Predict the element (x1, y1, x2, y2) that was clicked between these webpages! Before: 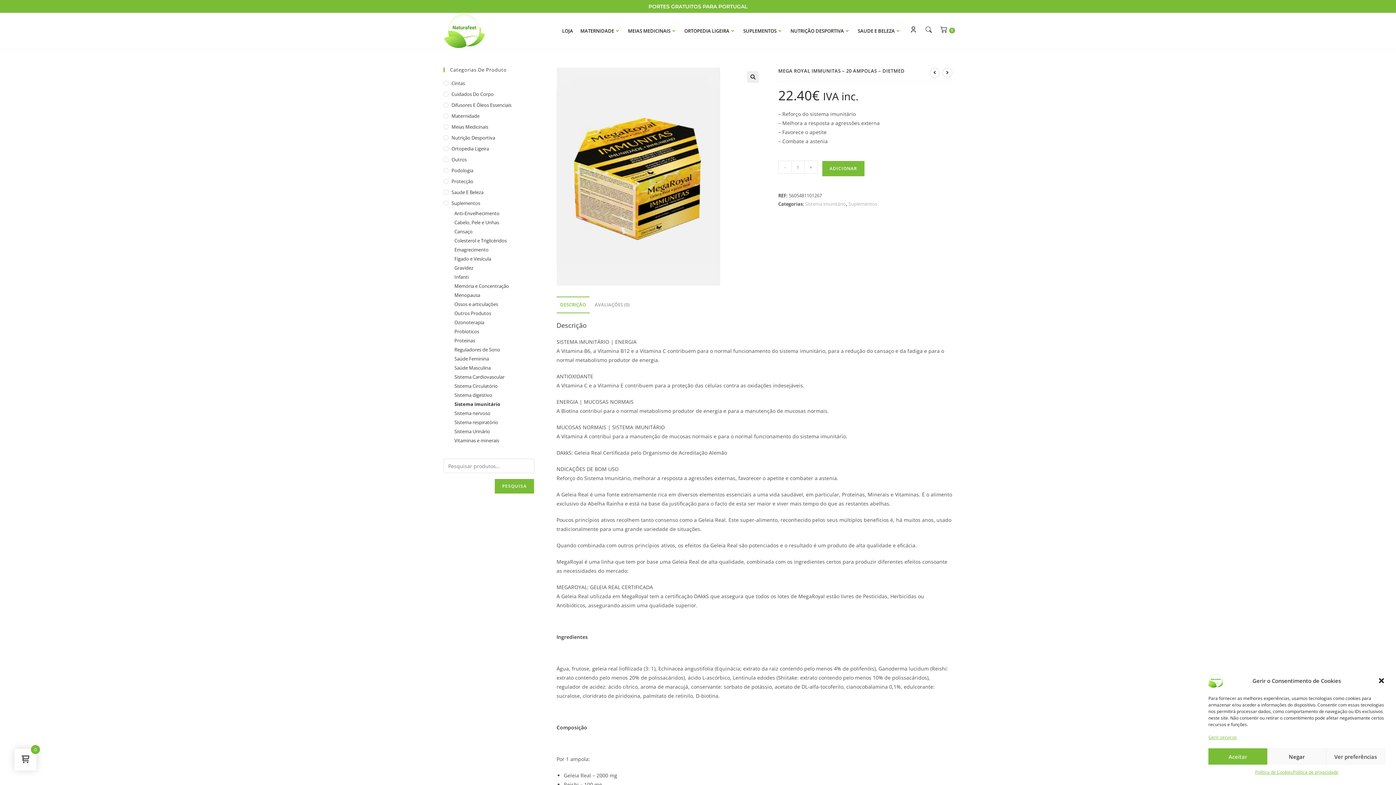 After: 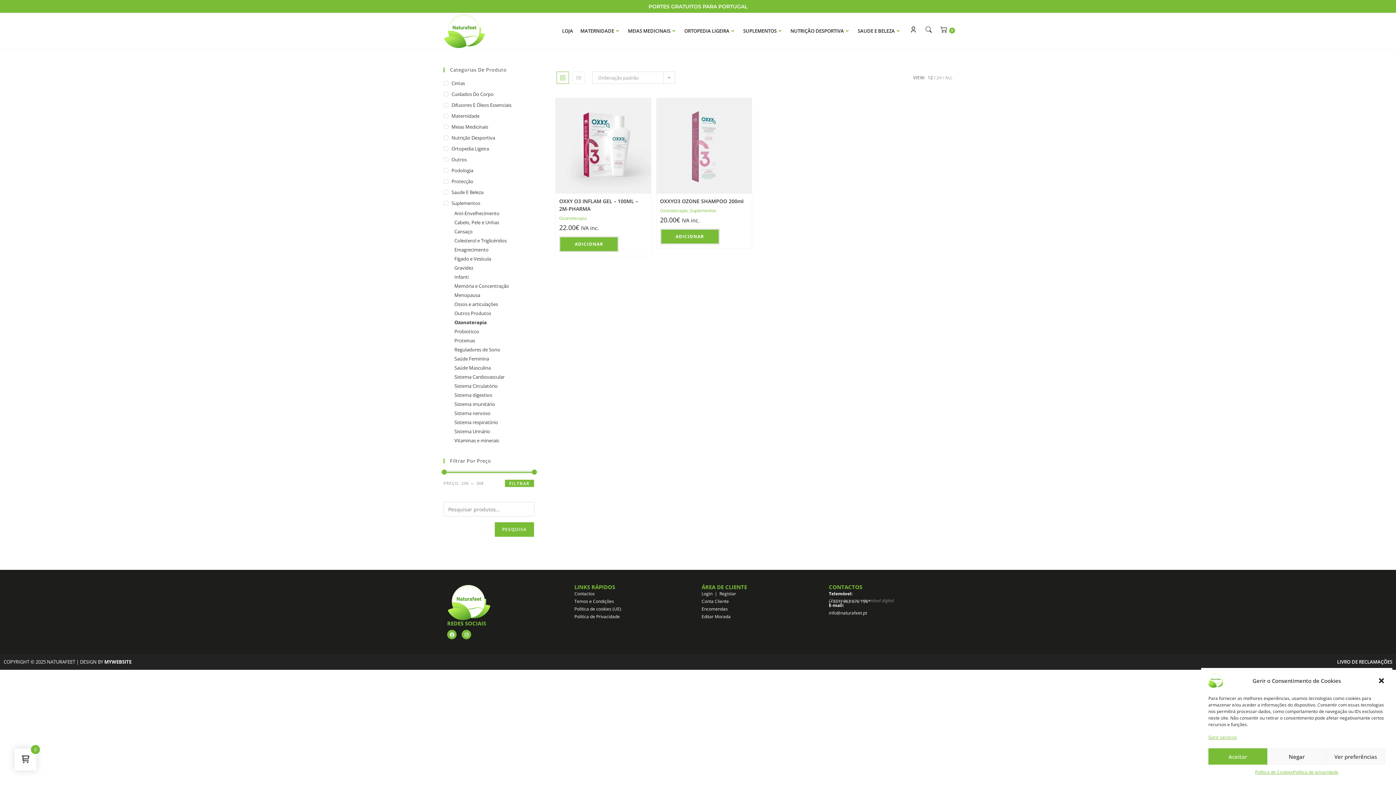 Action: label: Ozonoterapia bbox: (454, 318, 534, 326)